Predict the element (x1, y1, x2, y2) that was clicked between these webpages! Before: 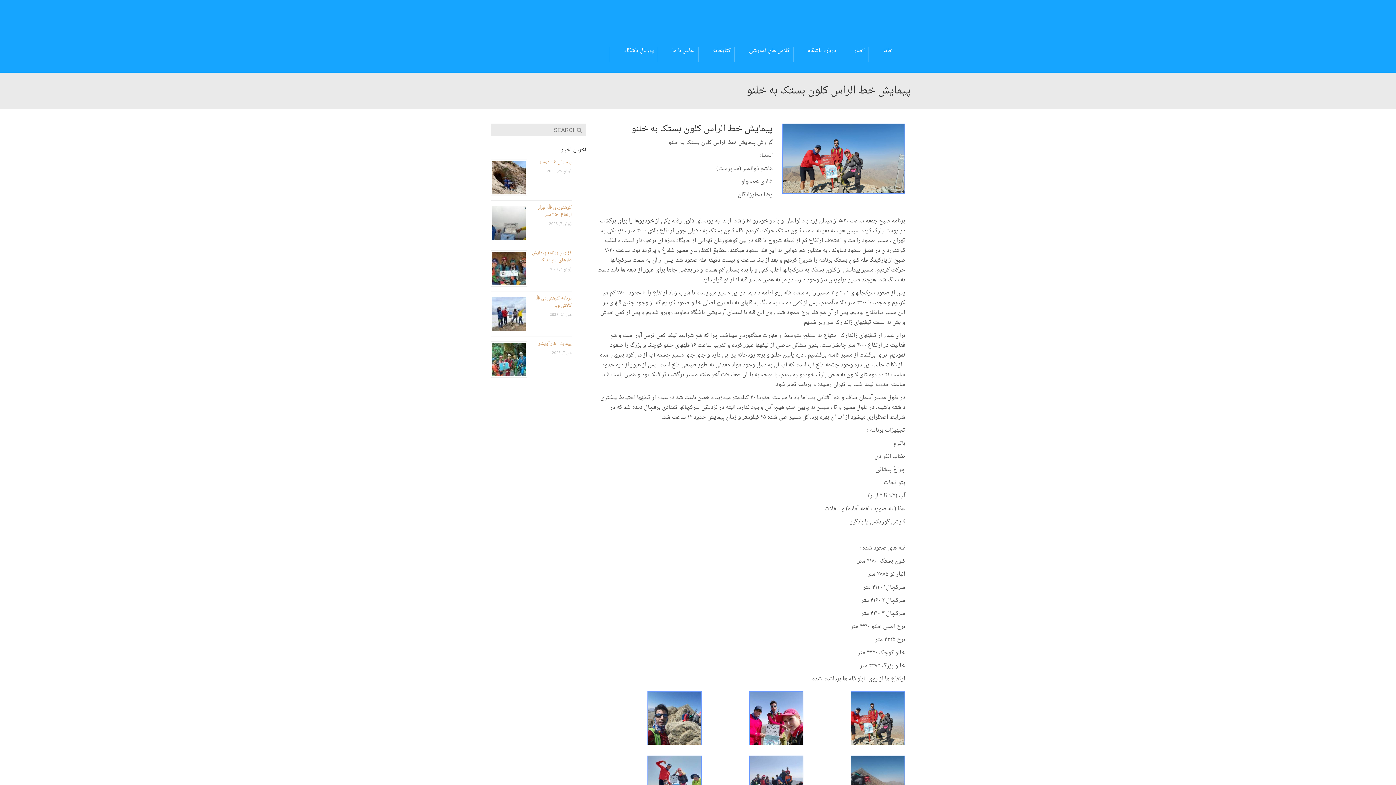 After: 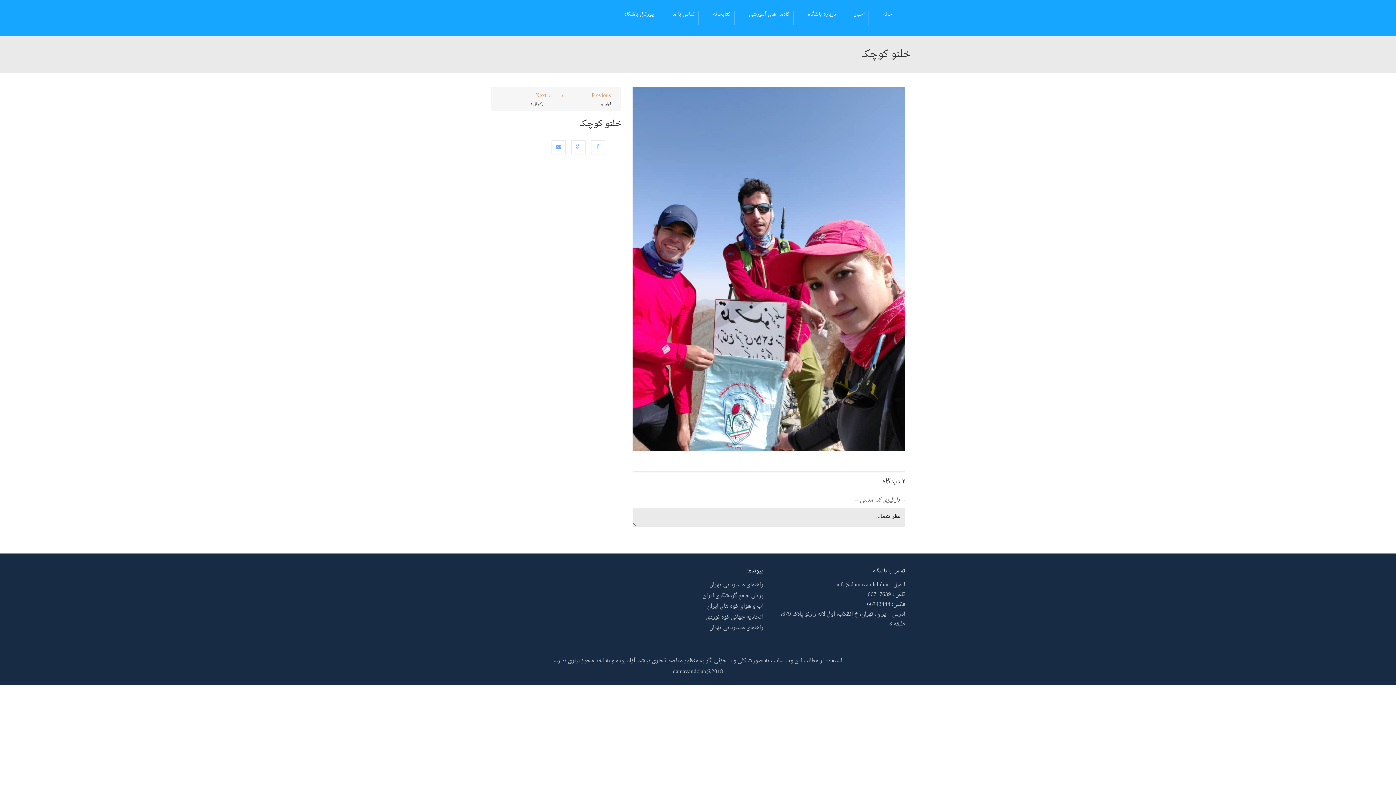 Action: bbox: (749, 714, 803, 724)